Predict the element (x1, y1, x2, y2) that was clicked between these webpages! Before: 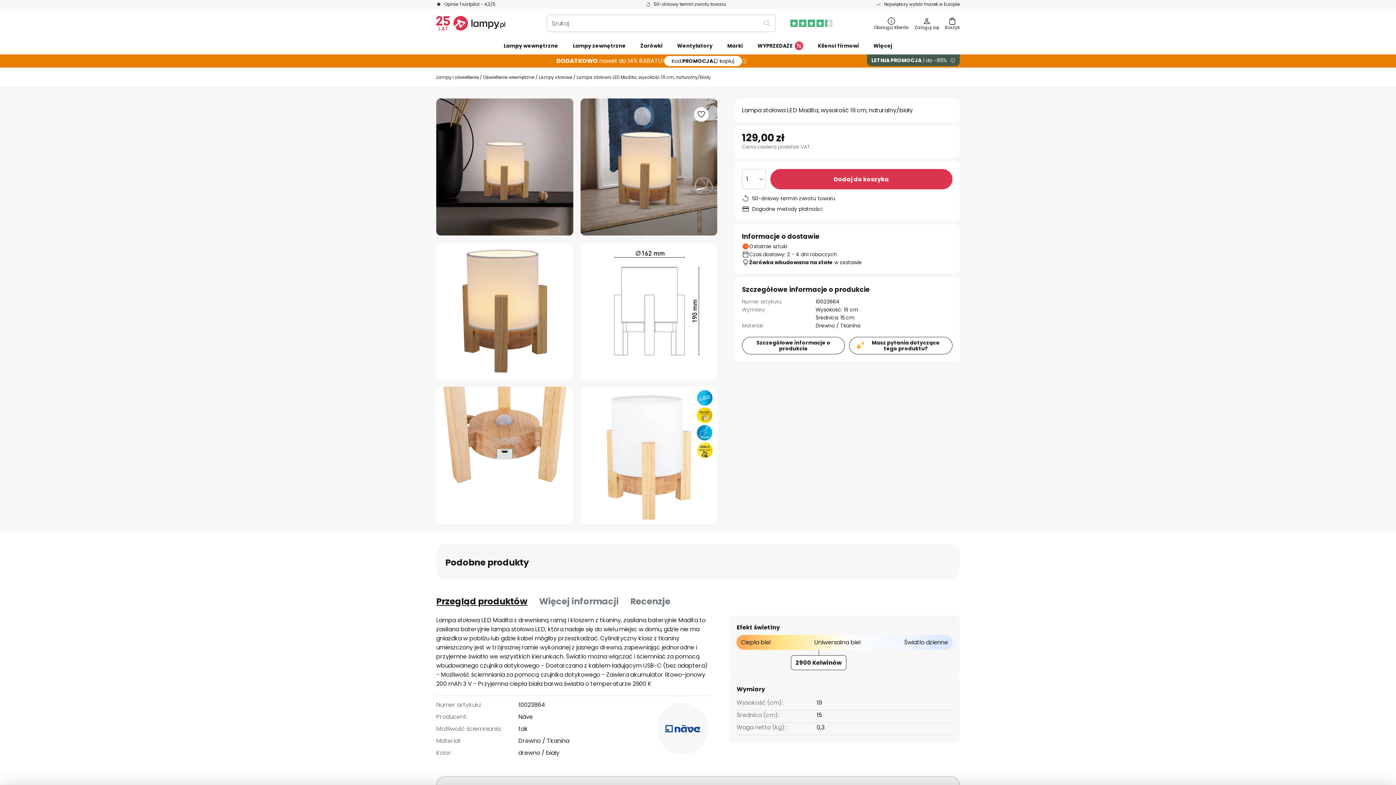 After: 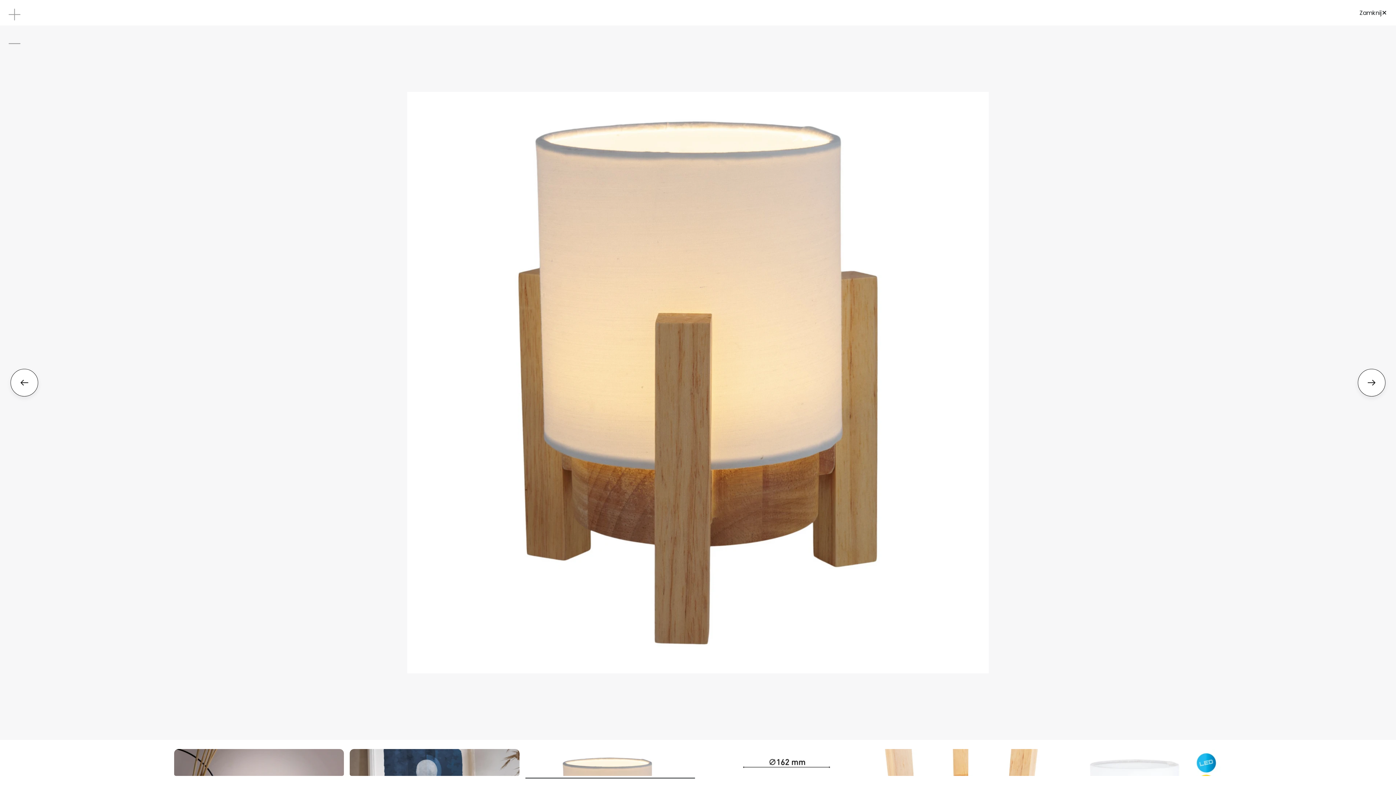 Action: label: Lampa stołowa LED Madita, wysokość 19 cm, naturalny/biały bbox: (436, 242, 573, 379)